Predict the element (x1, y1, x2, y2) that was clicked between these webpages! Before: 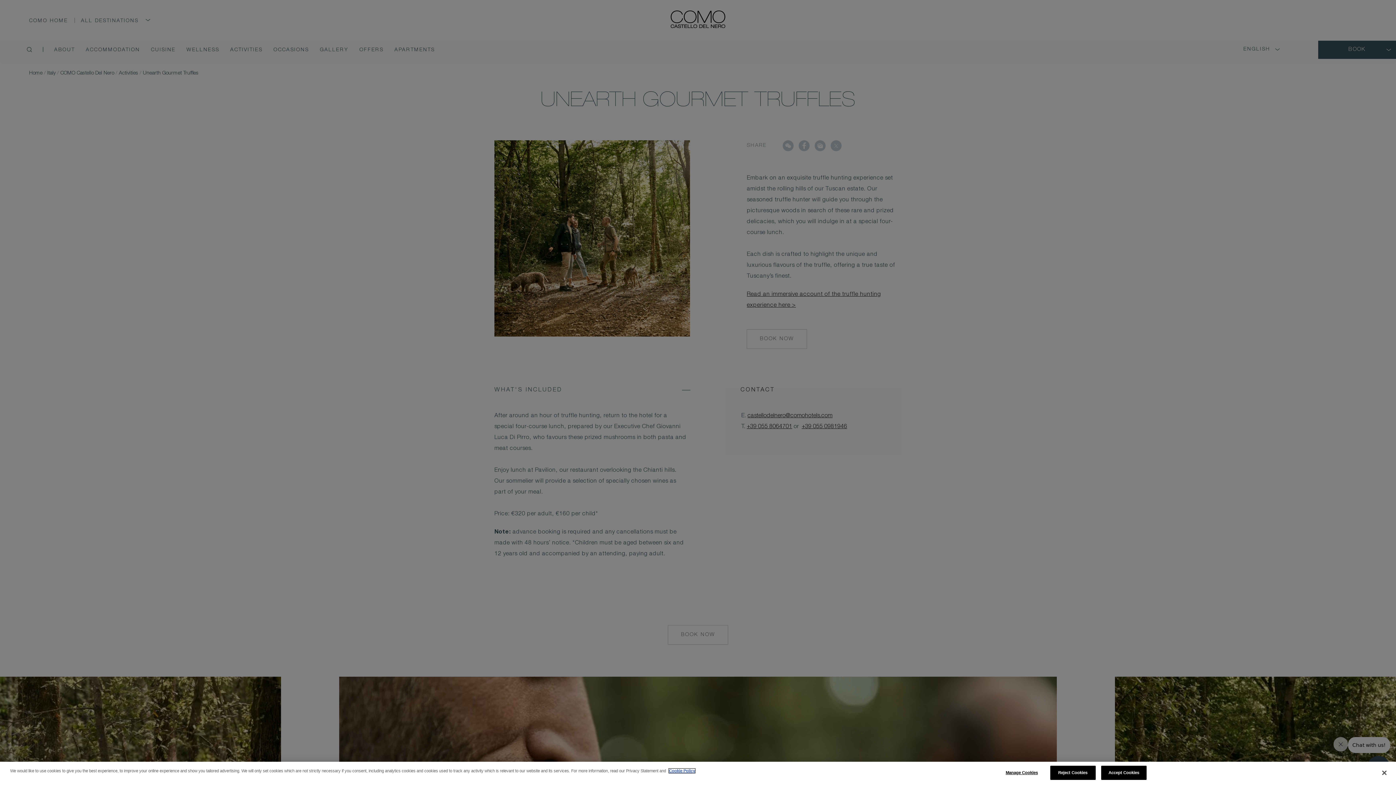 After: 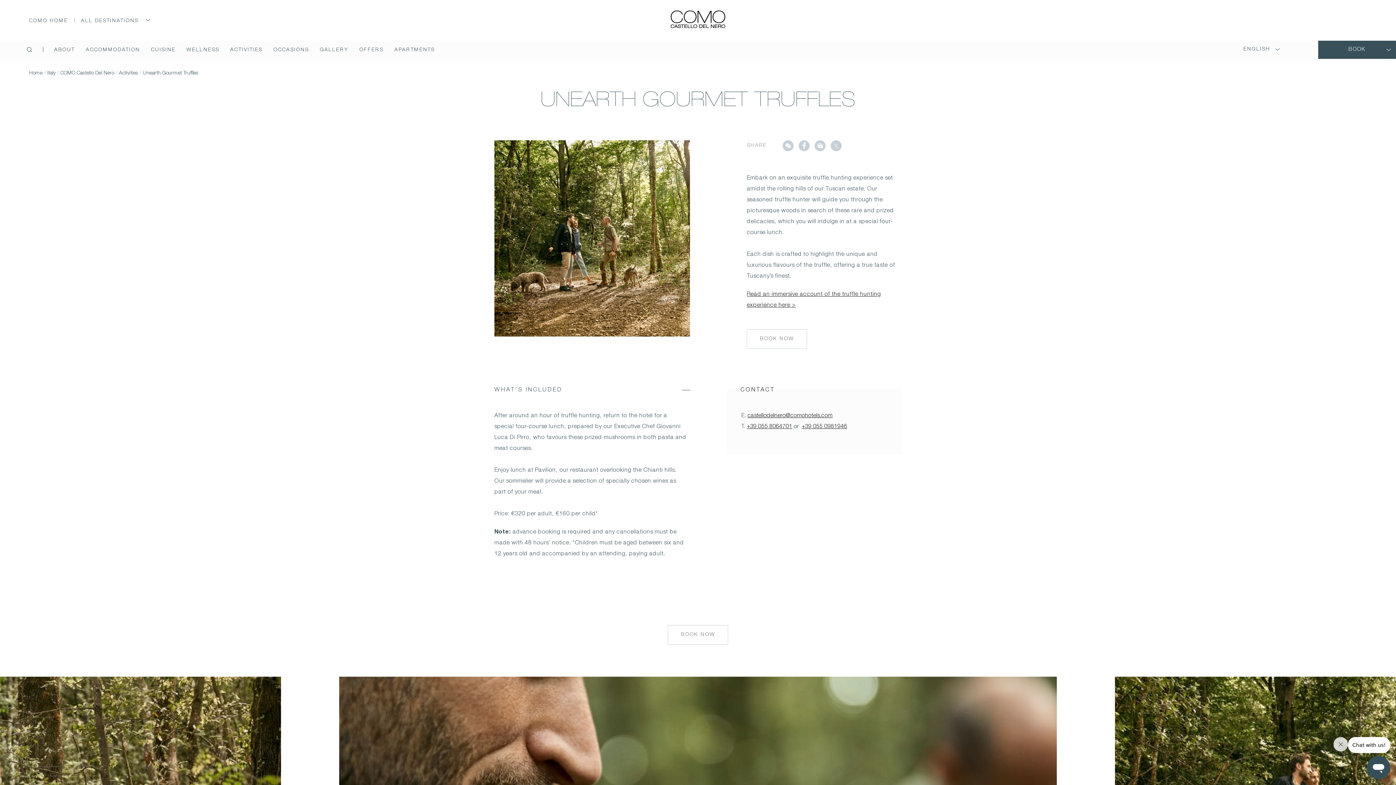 Action: label: Close bbox: (1376, 765, 1392, 781)